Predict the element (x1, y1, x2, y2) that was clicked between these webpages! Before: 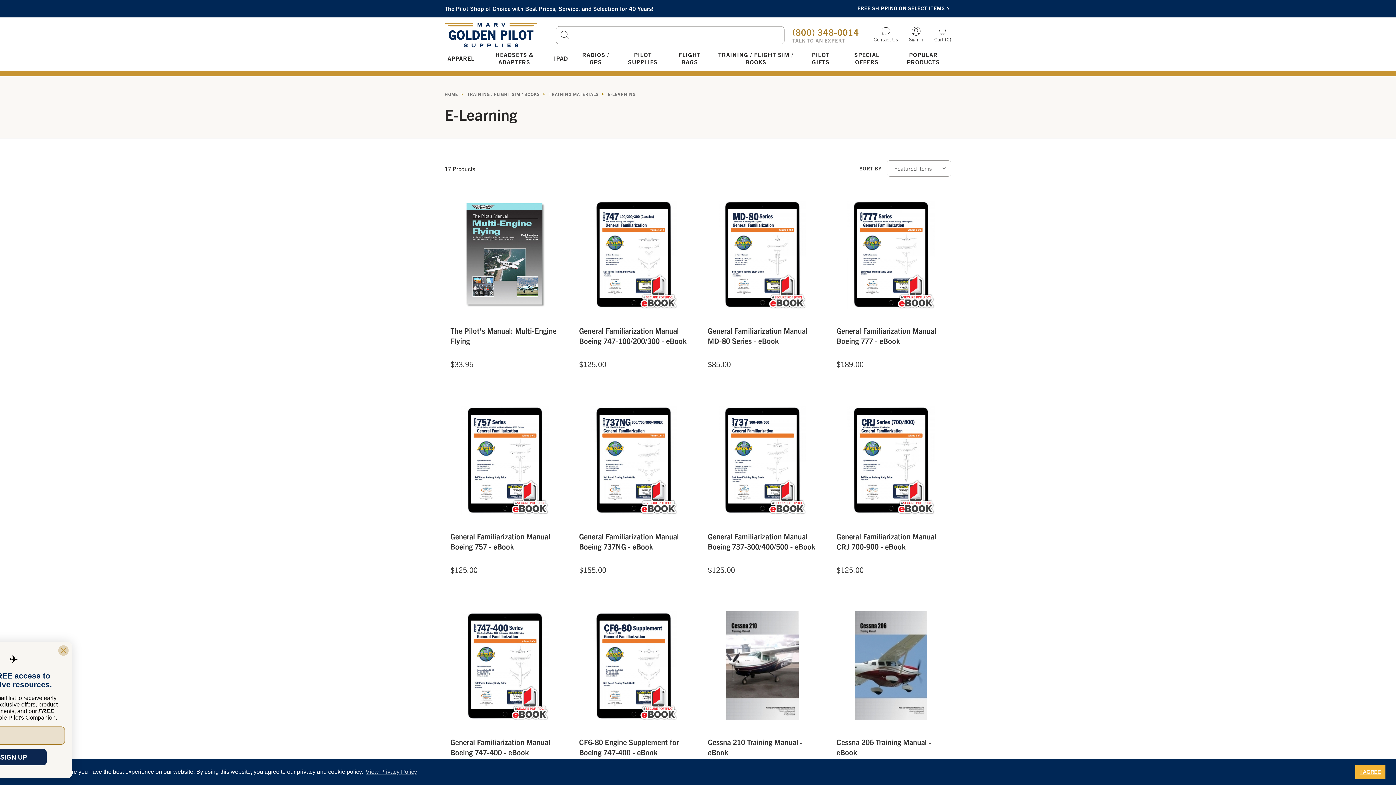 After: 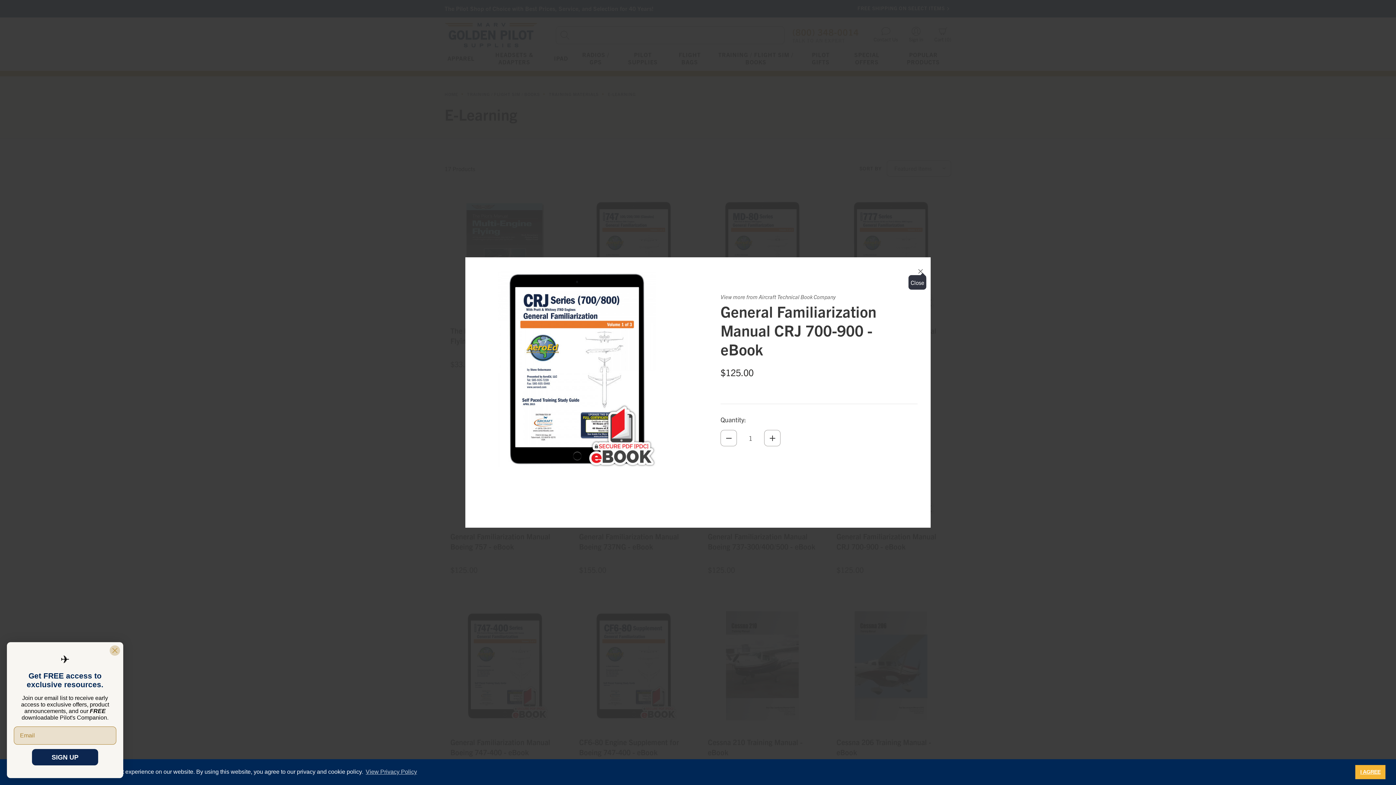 Action: bbox: (838, 500, 944, 513) label: QUICK SHOP